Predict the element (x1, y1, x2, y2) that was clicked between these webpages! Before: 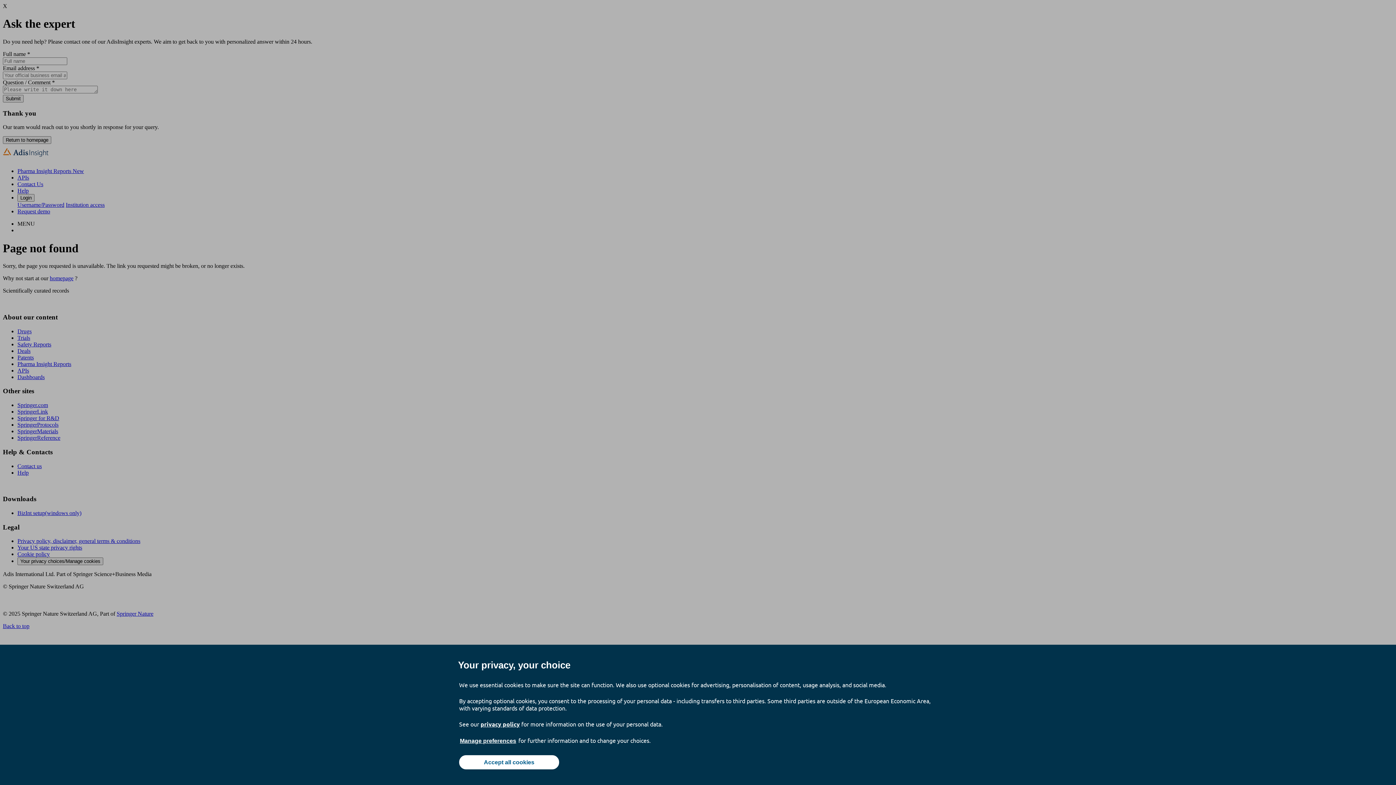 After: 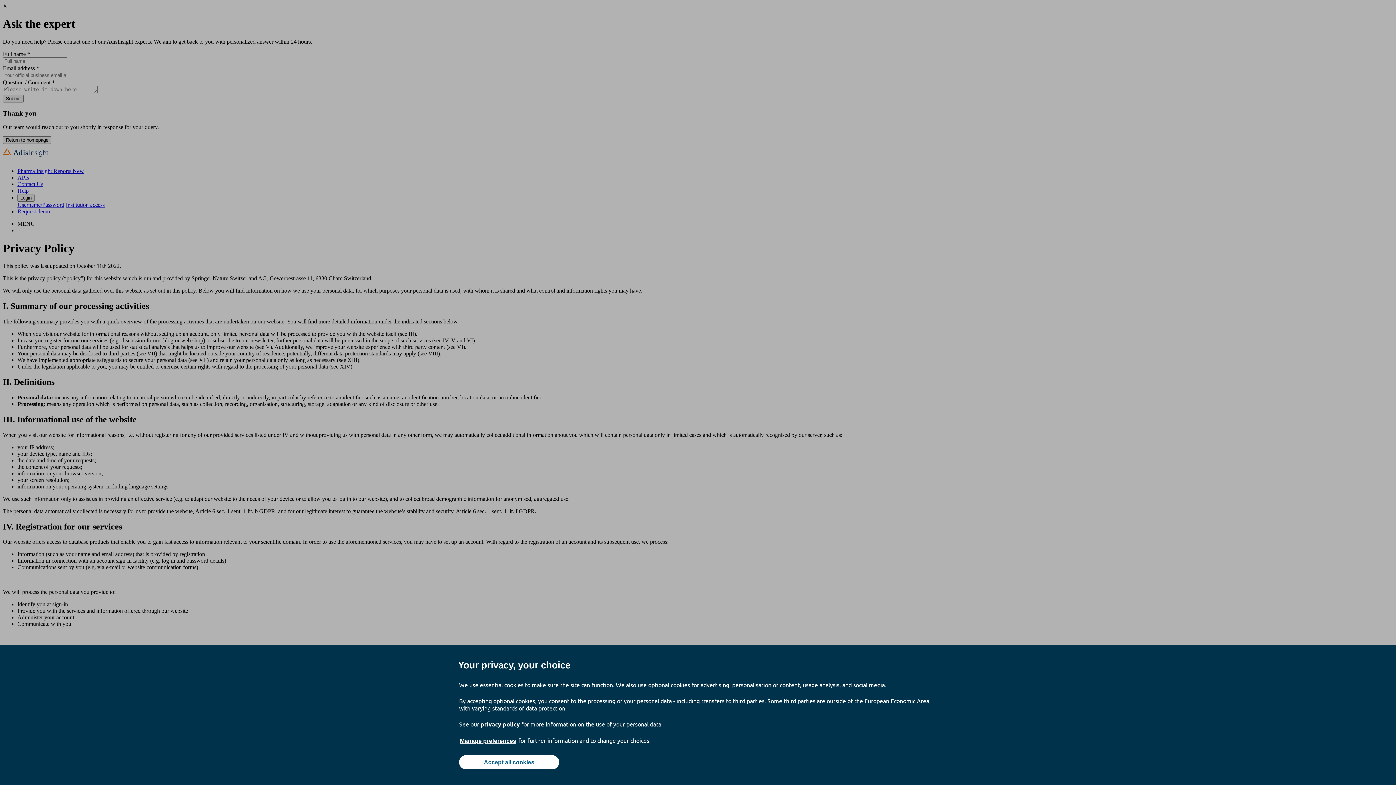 Action: label: privacy policy bbox: (480, 720, 520, 728)